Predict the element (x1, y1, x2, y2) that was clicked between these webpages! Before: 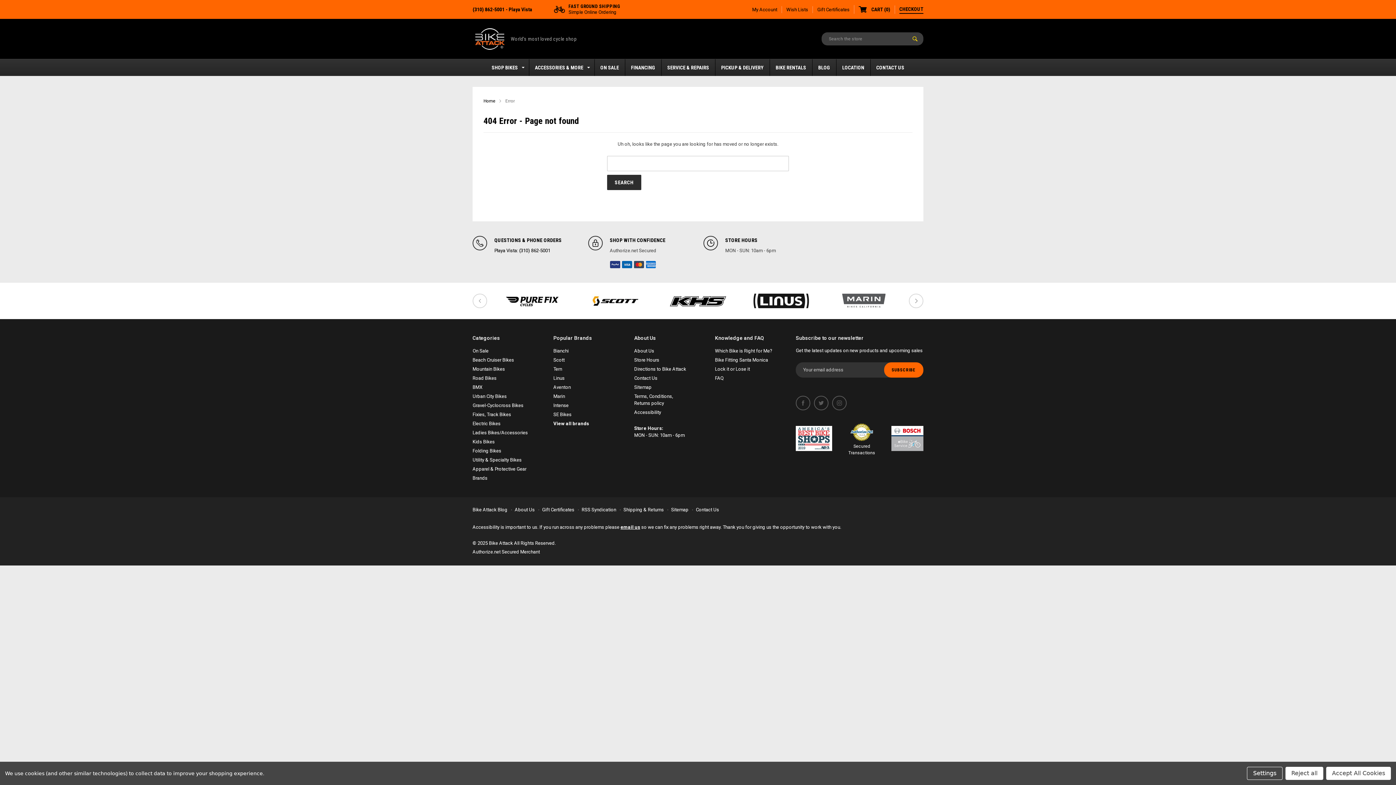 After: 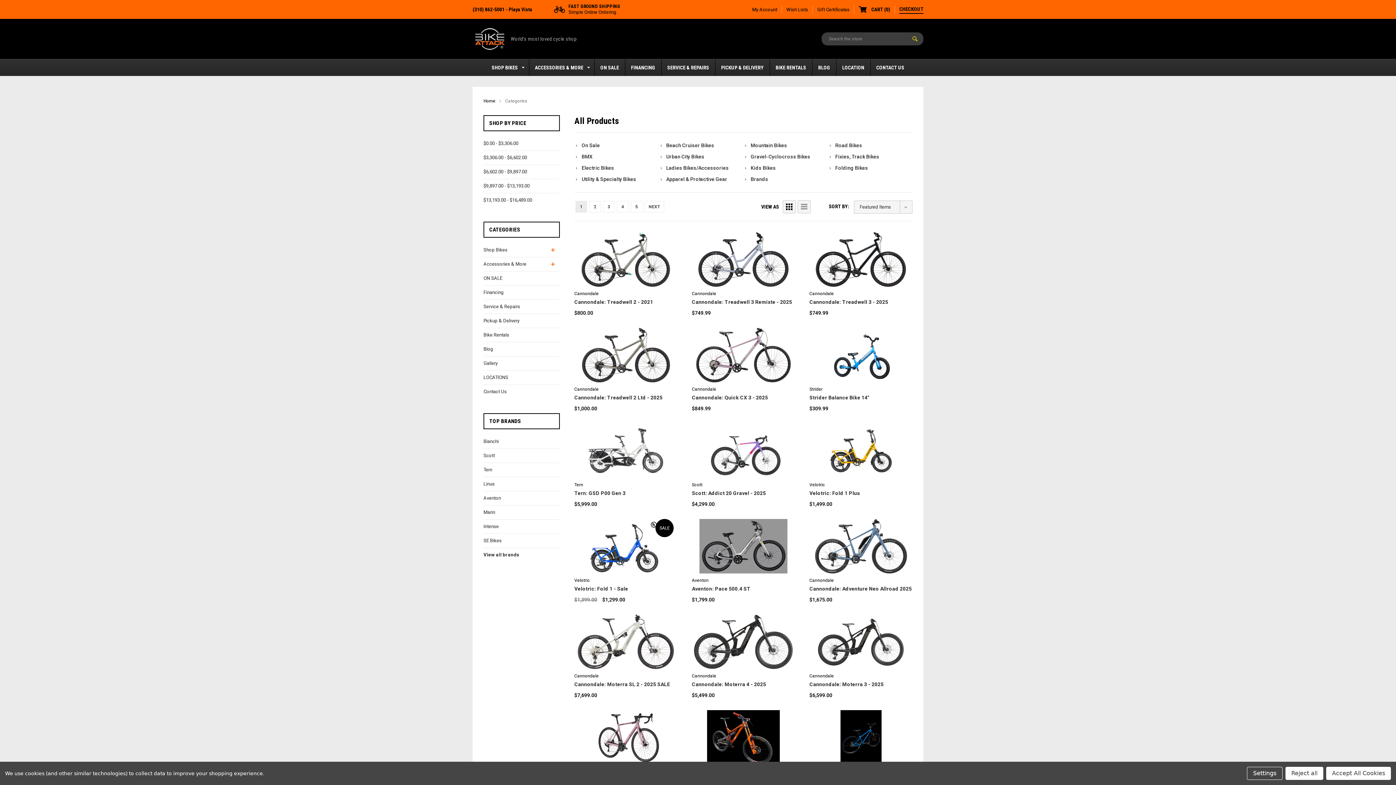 Action: label: Shop Bikes bbox: (486, 59, 528, 76)